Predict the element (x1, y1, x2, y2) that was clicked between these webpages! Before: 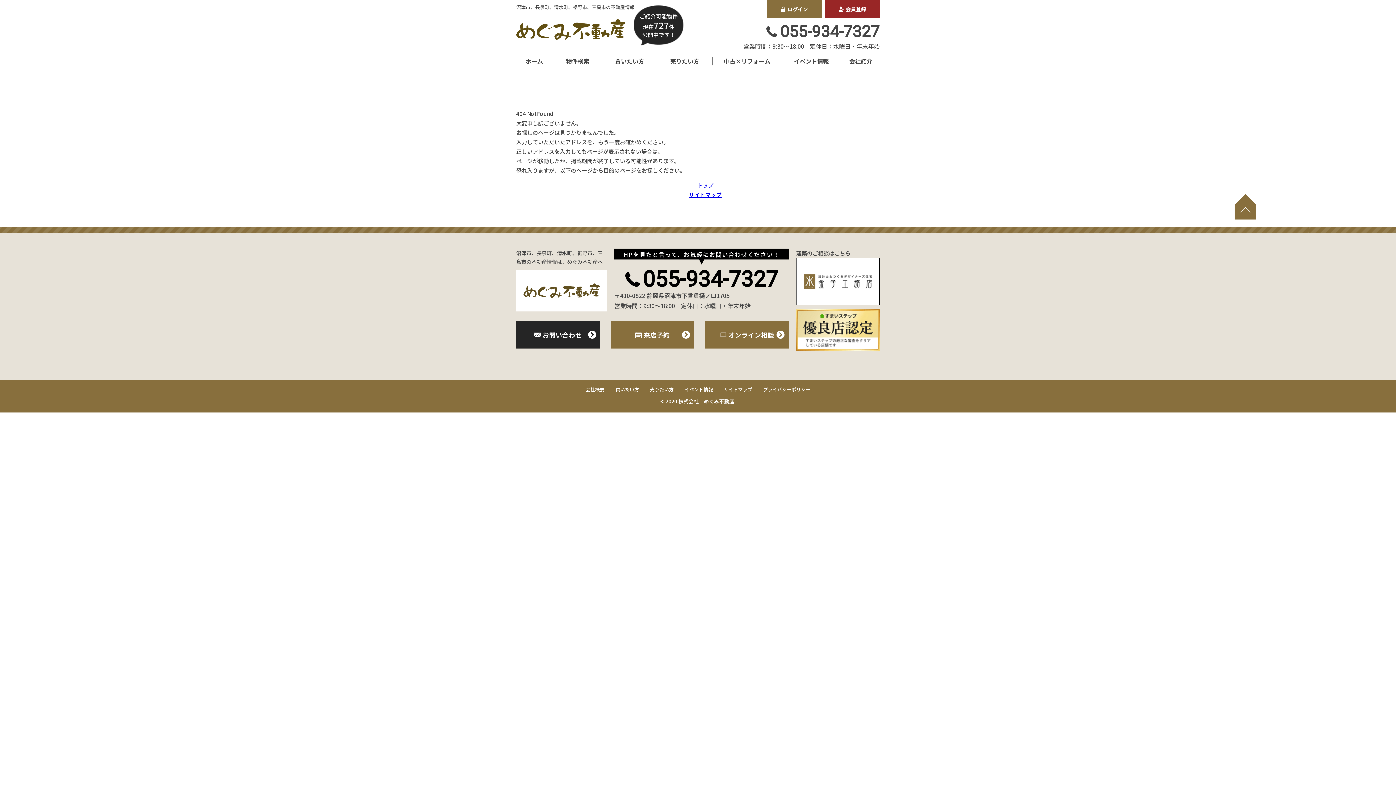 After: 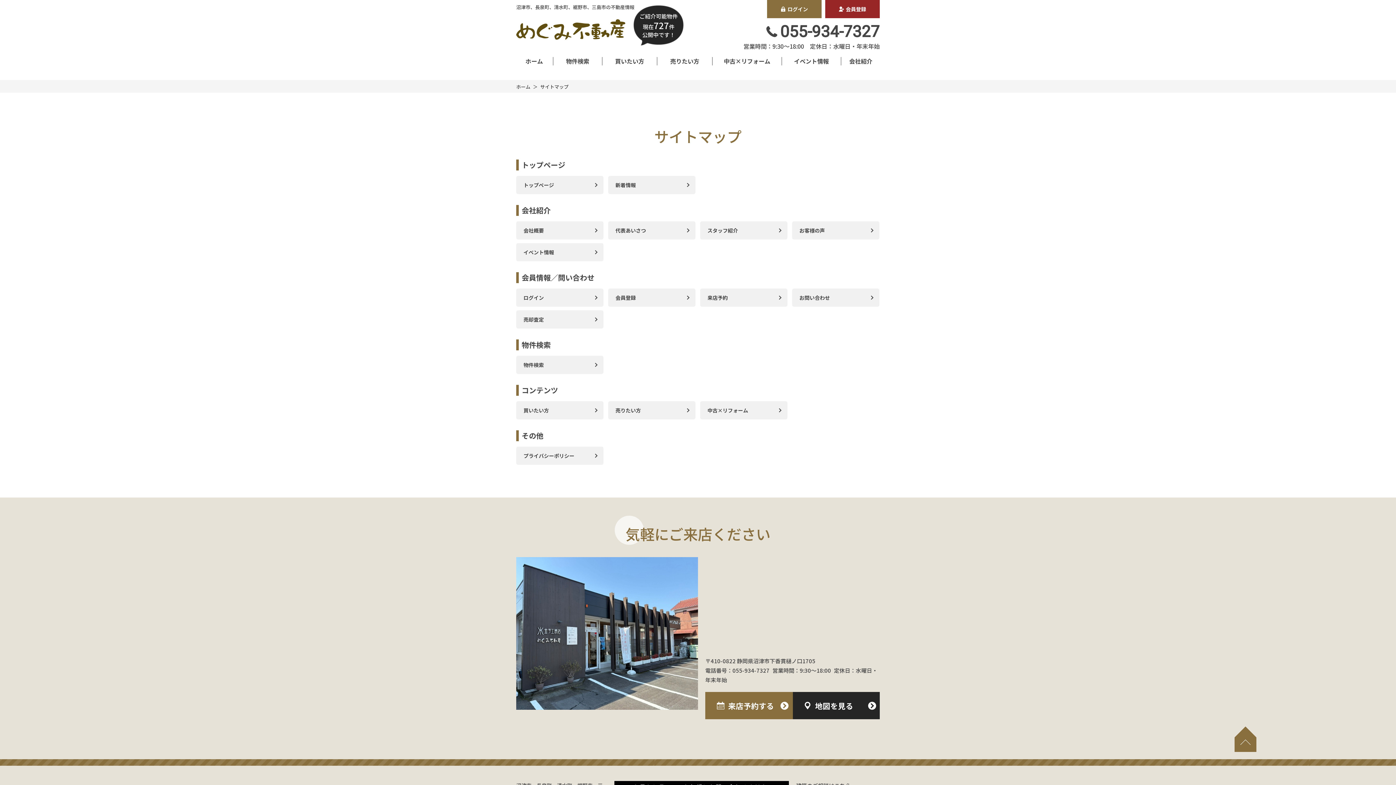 Action: bbox: (718, 388, 757, 391) label: サイトマップ